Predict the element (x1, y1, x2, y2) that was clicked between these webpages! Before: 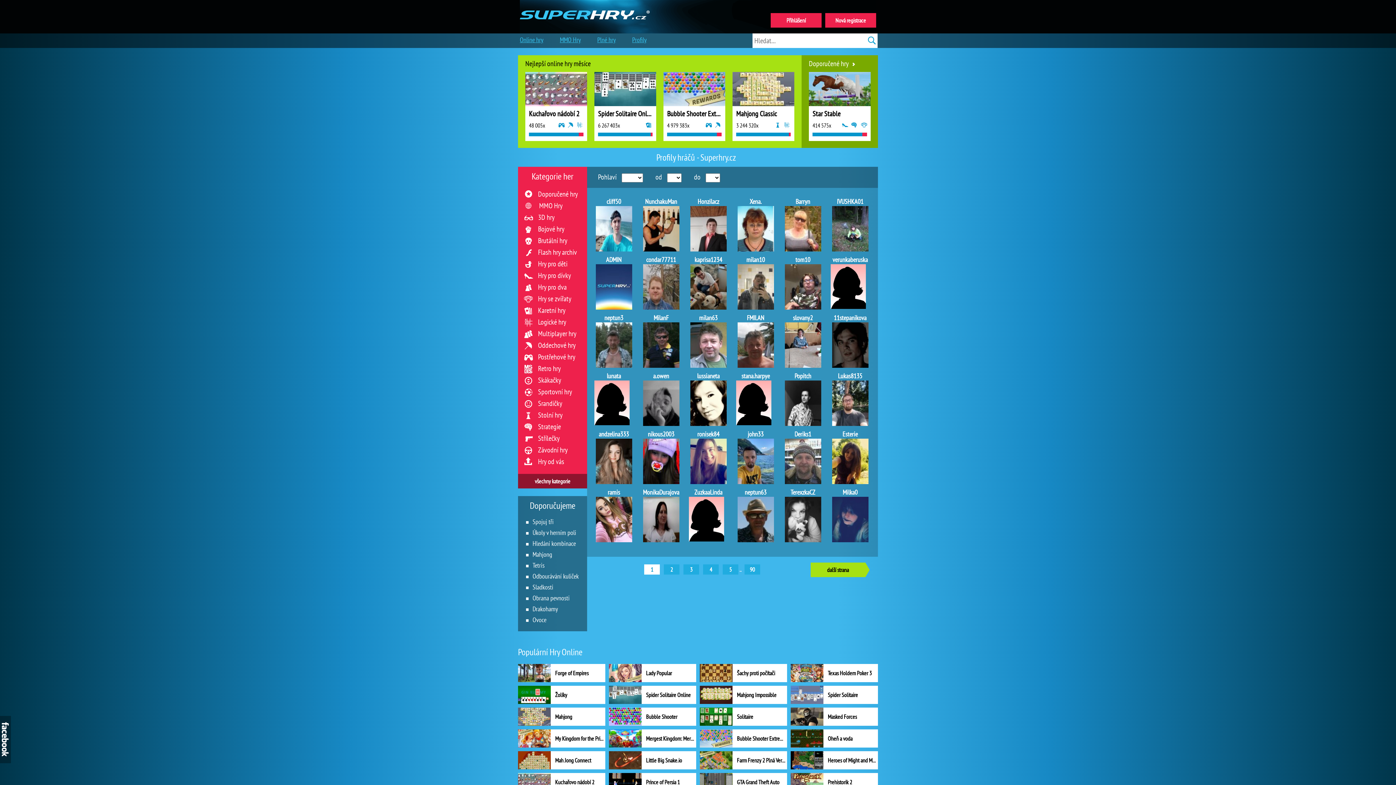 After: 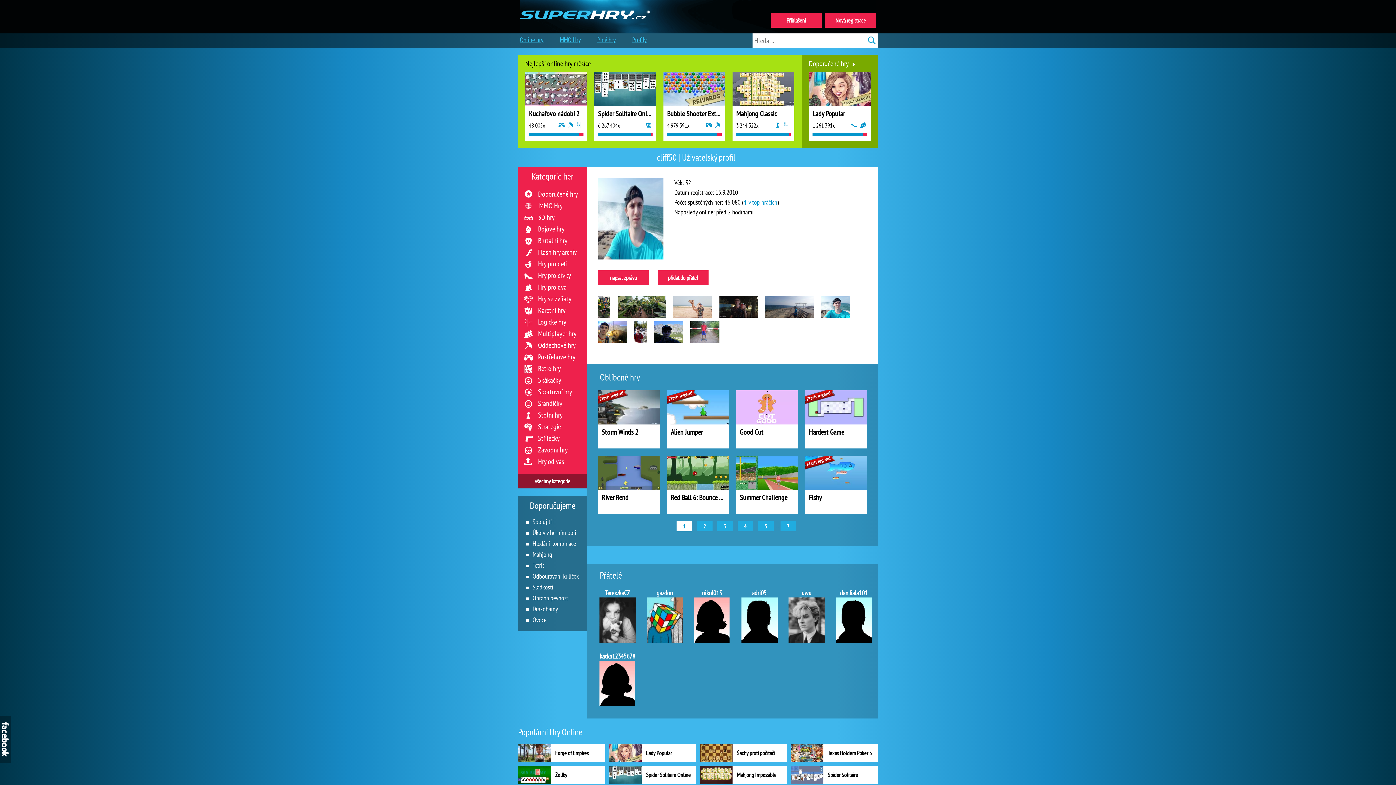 Action: label: cliff50
 bbox: (594, 196, 633, 251)